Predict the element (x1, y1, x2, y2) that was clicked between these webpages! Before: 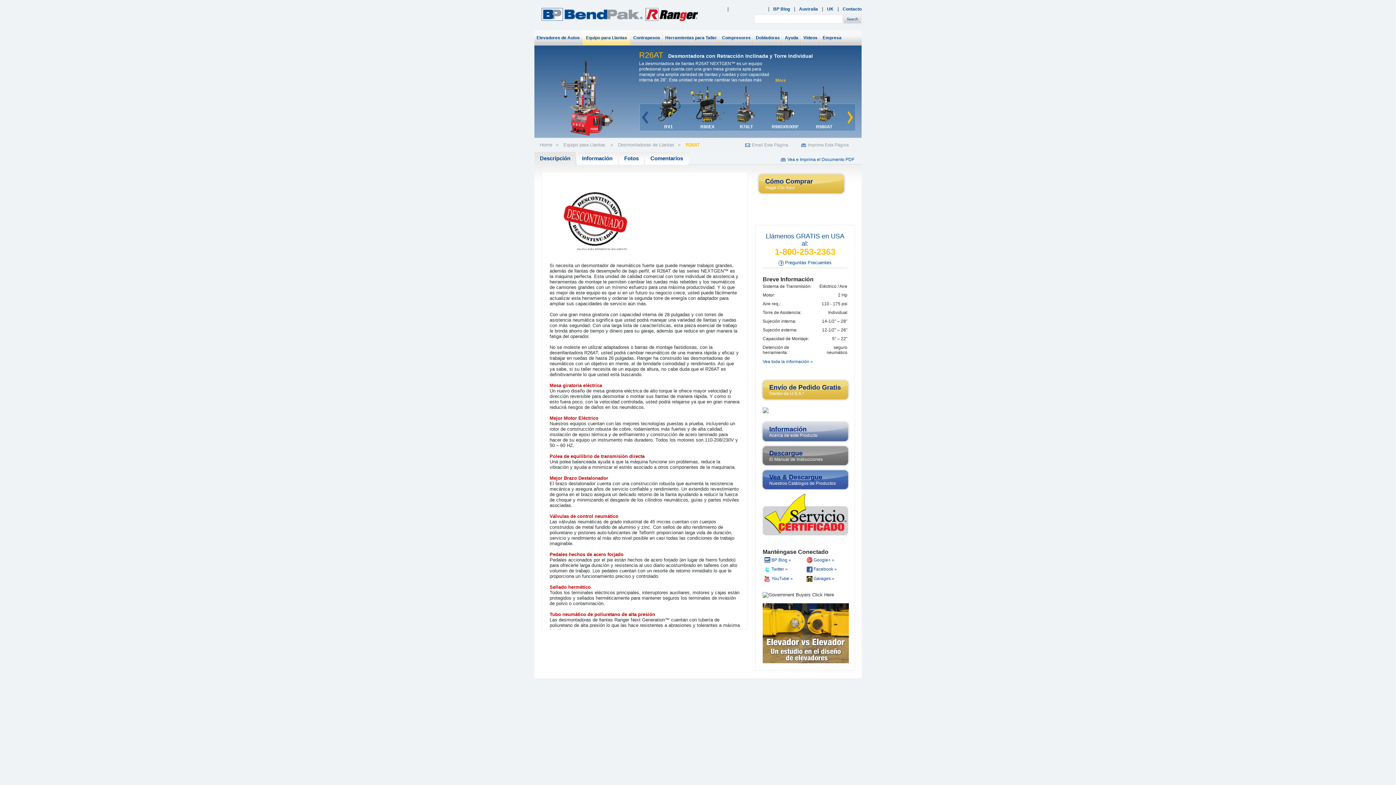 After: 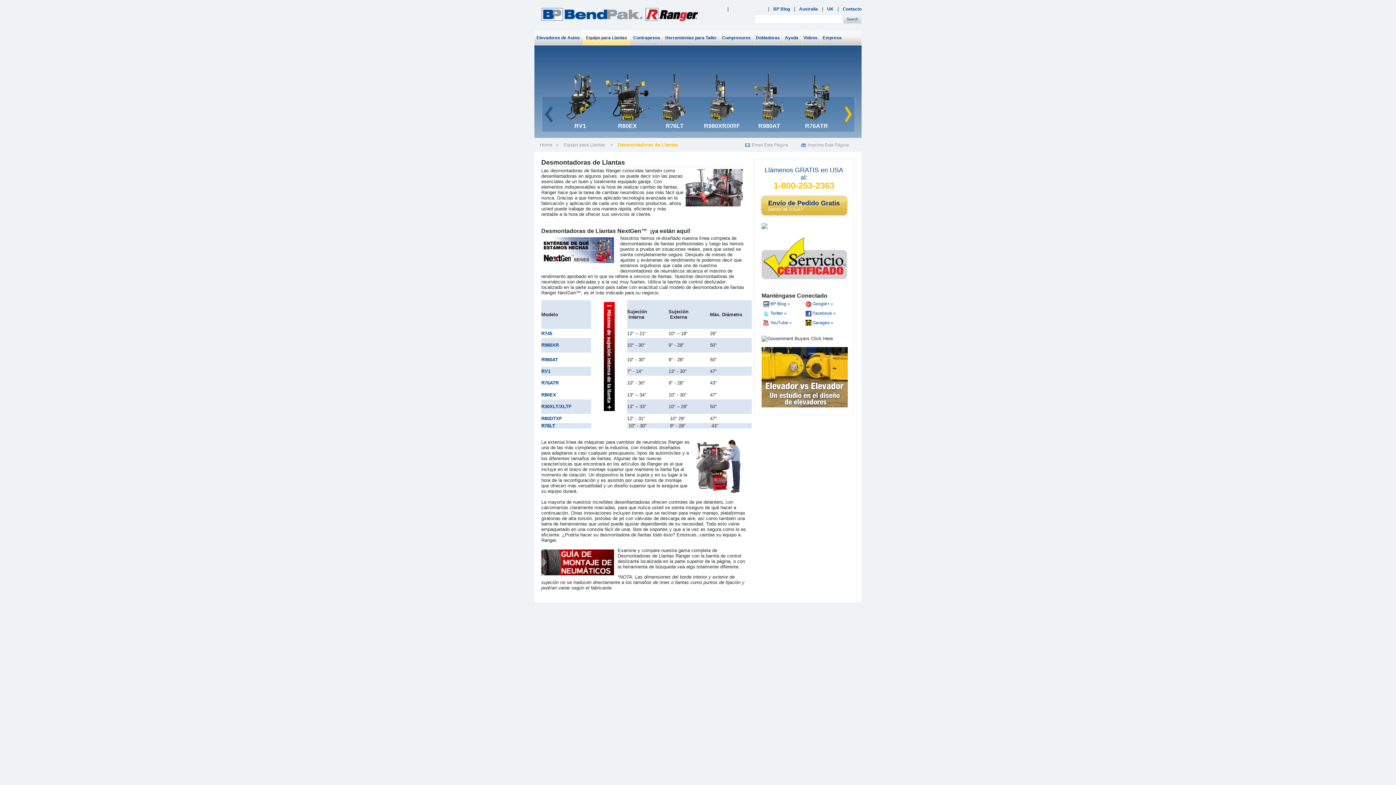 Action: bbox: (614, 142, 678, 147) label: Desmontadoras de Llantas